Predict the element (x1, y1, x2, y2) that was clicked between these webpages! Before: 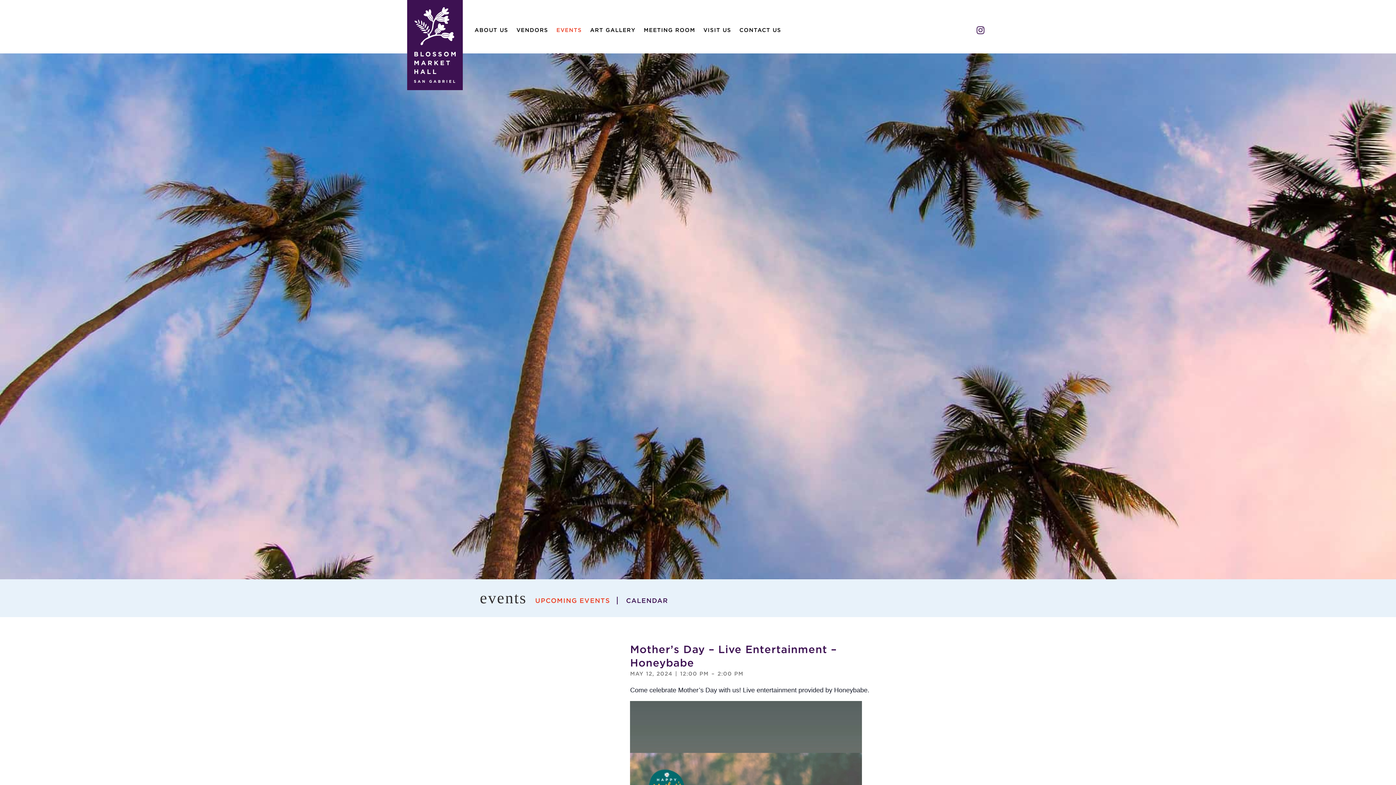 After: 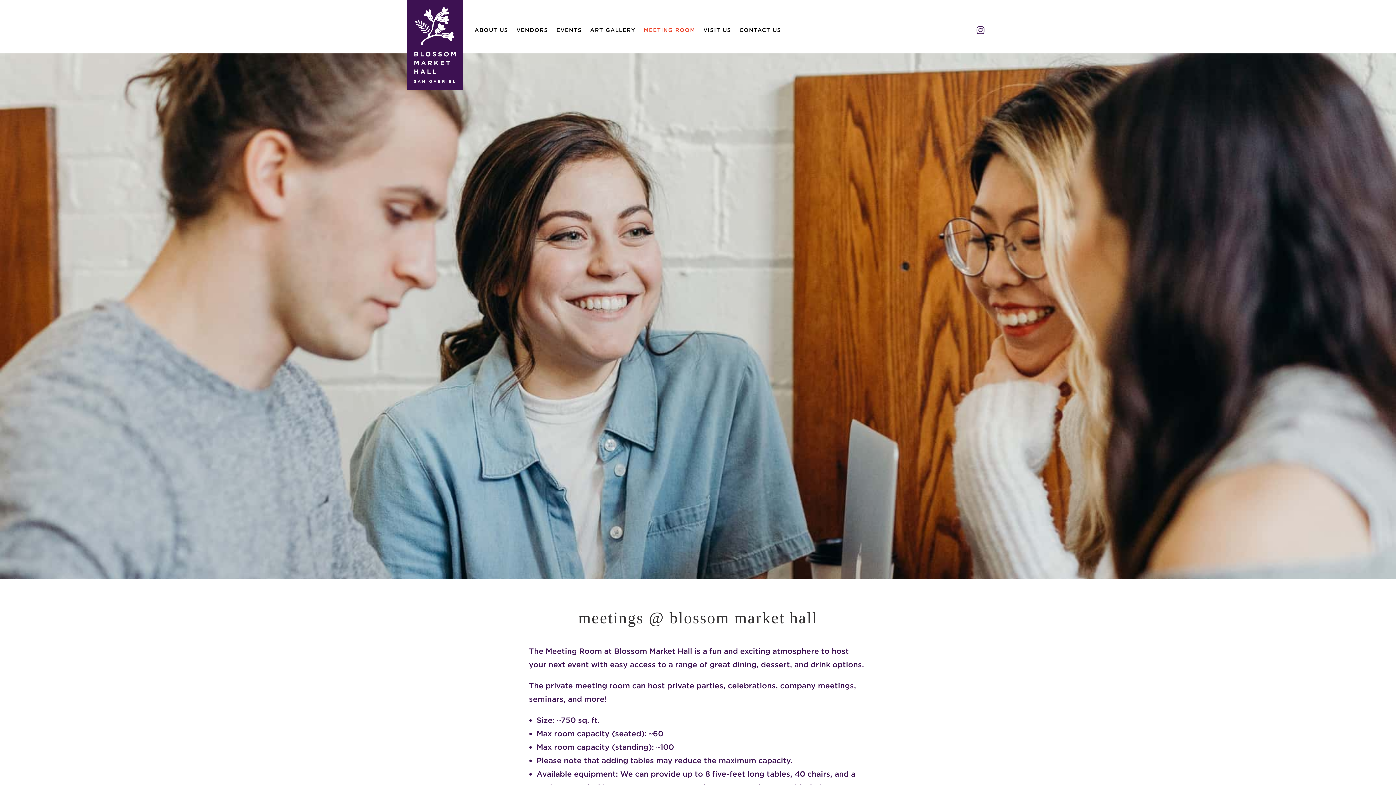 Action: label: MEETING ROOM bbox: (643, 26, 695, 33)